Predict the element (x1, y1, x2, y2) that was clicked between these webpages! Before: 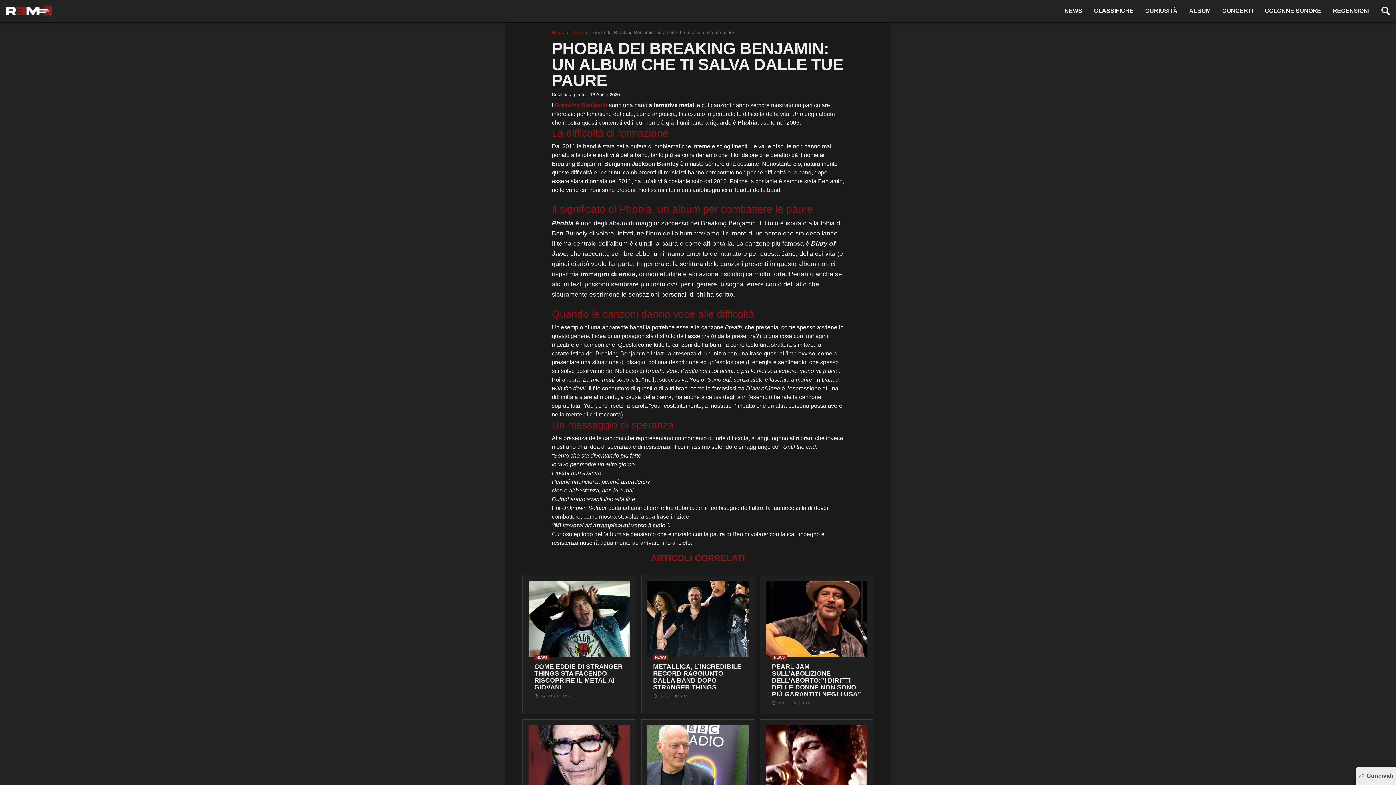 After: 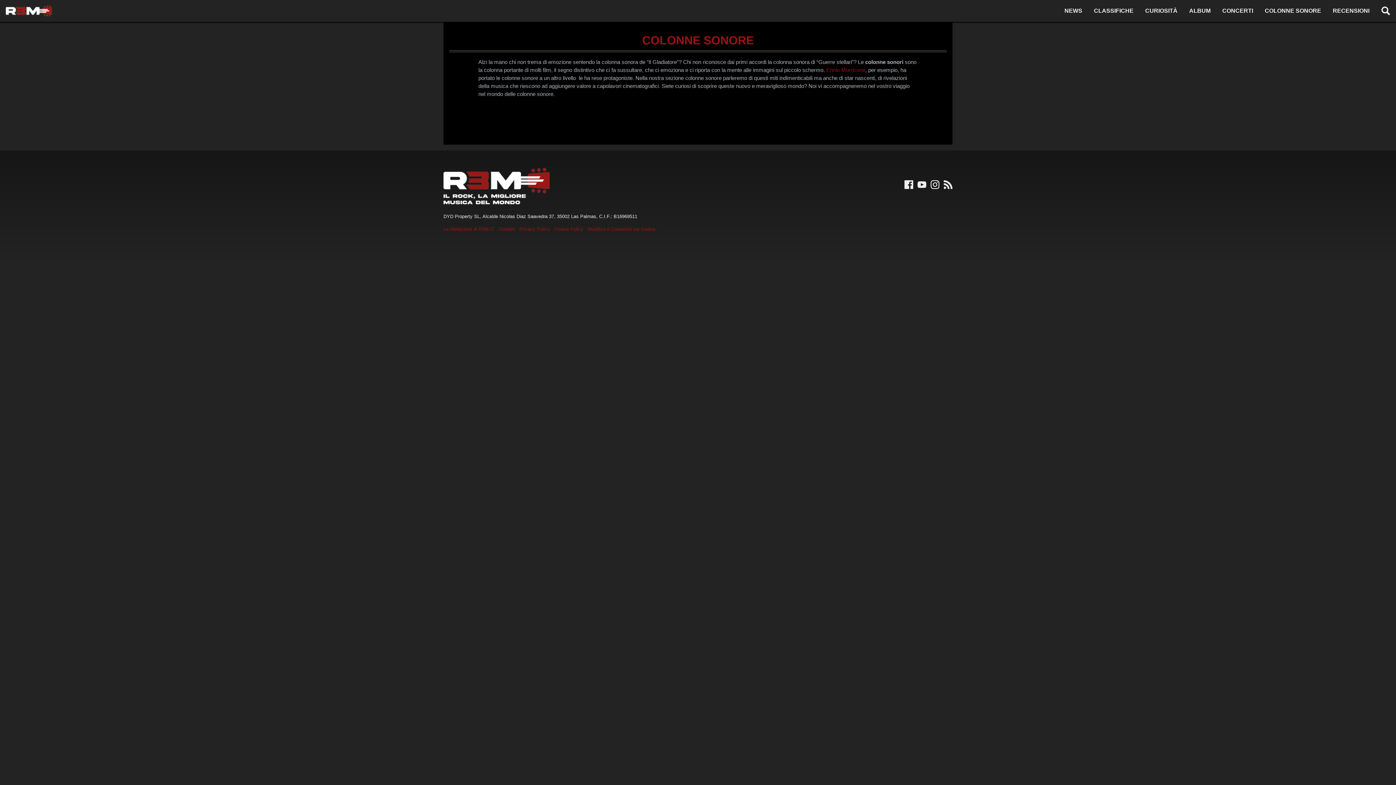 Action: bbox: (1259, 3, 1327, 18) label: COLONNE SONORE